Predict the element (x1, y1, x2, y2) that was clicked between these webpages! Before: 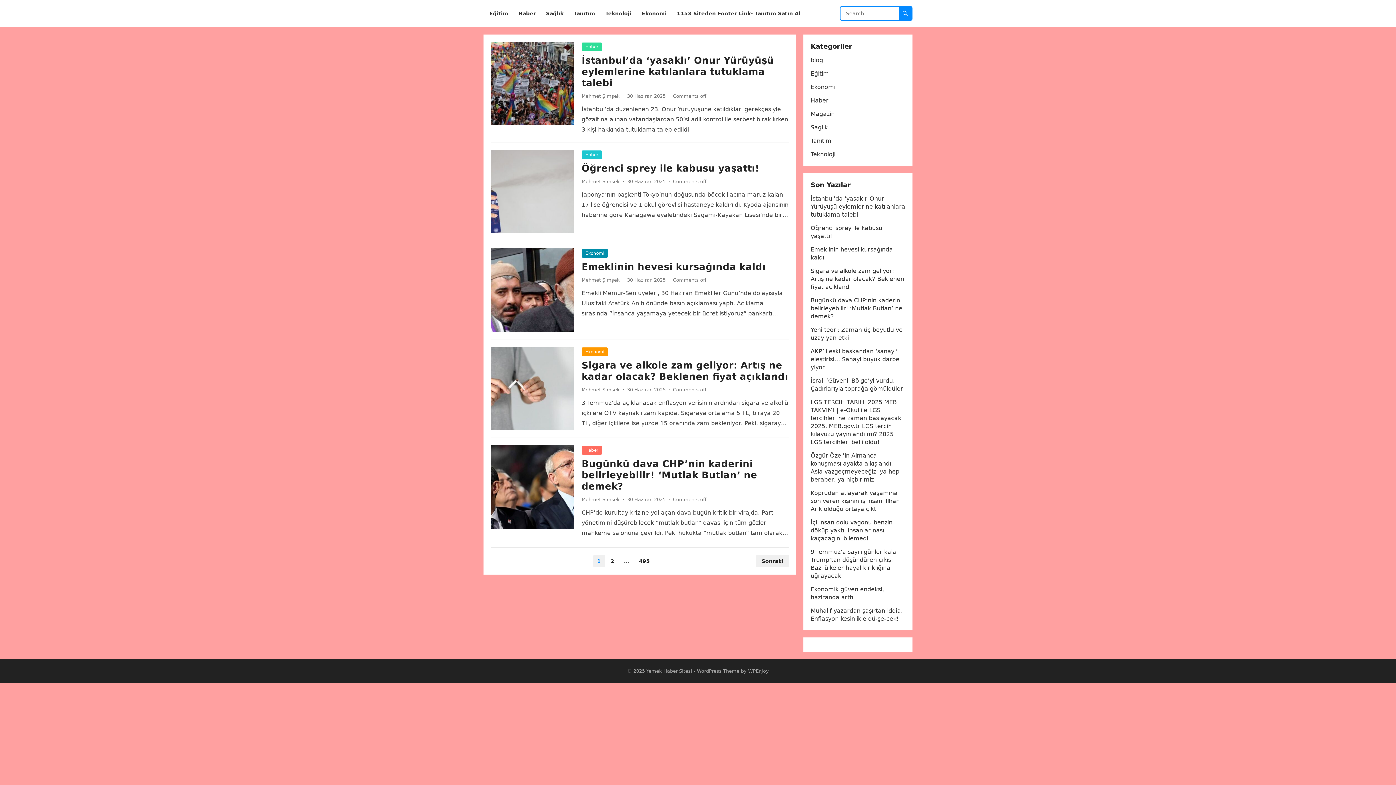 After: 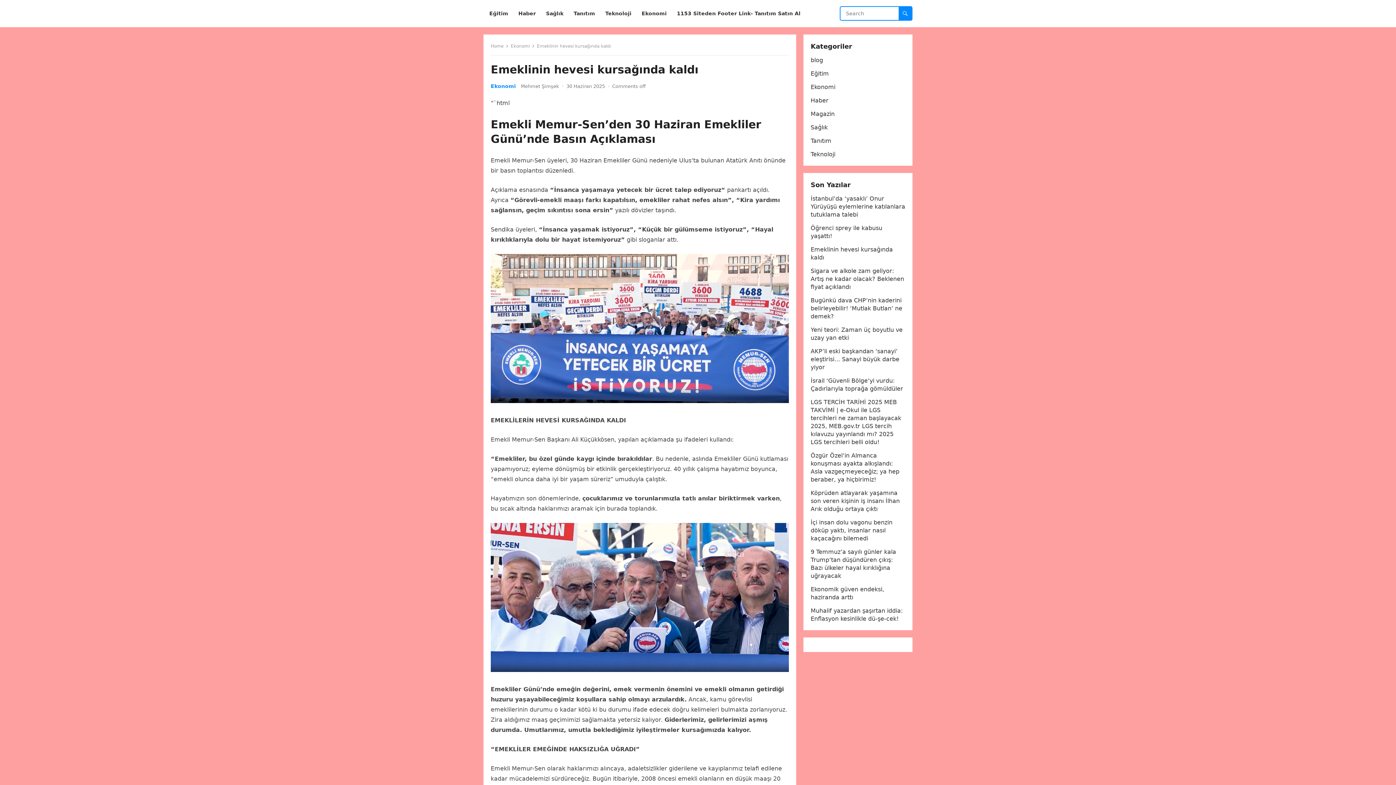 Action: bbox: (581, 261, 765, 272) label: Emeklinin hevesi kursağında kaldı